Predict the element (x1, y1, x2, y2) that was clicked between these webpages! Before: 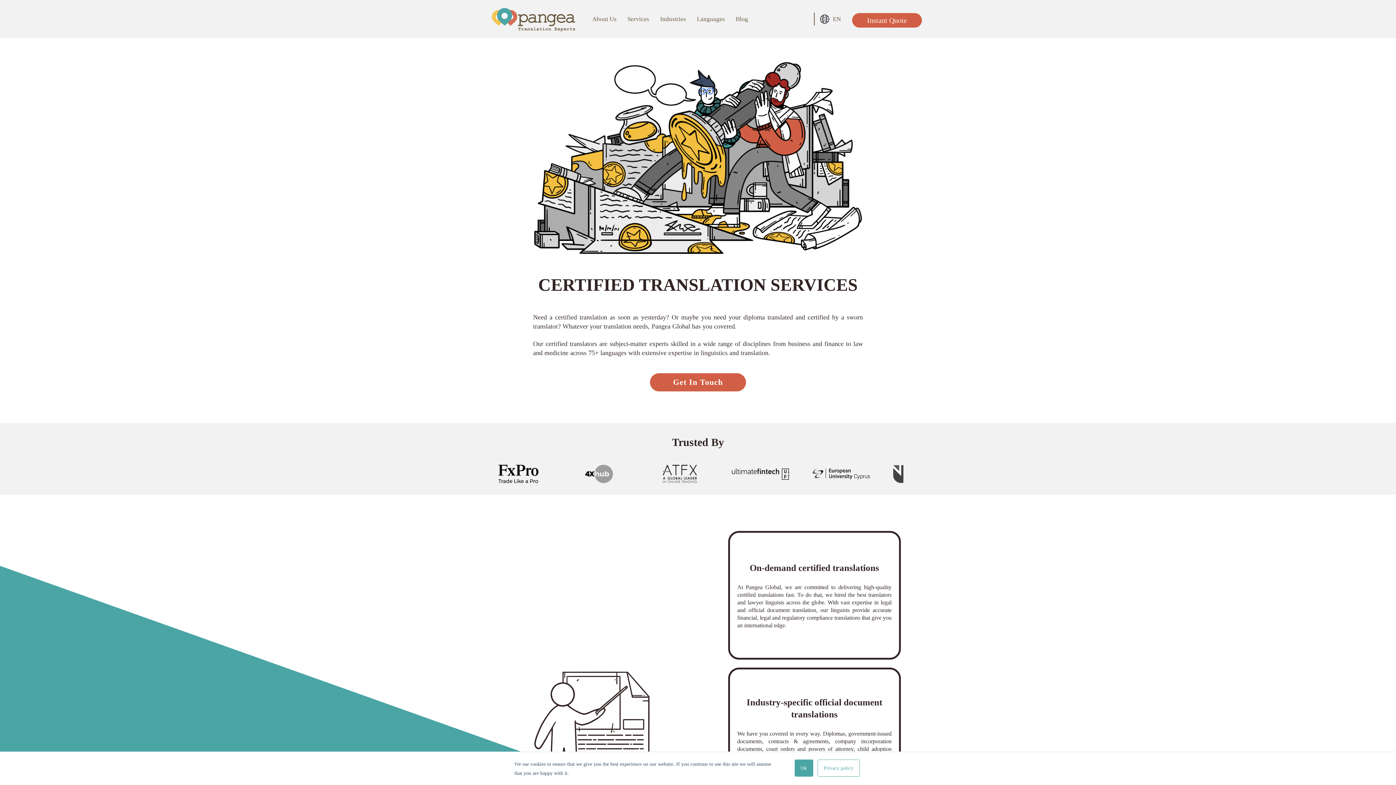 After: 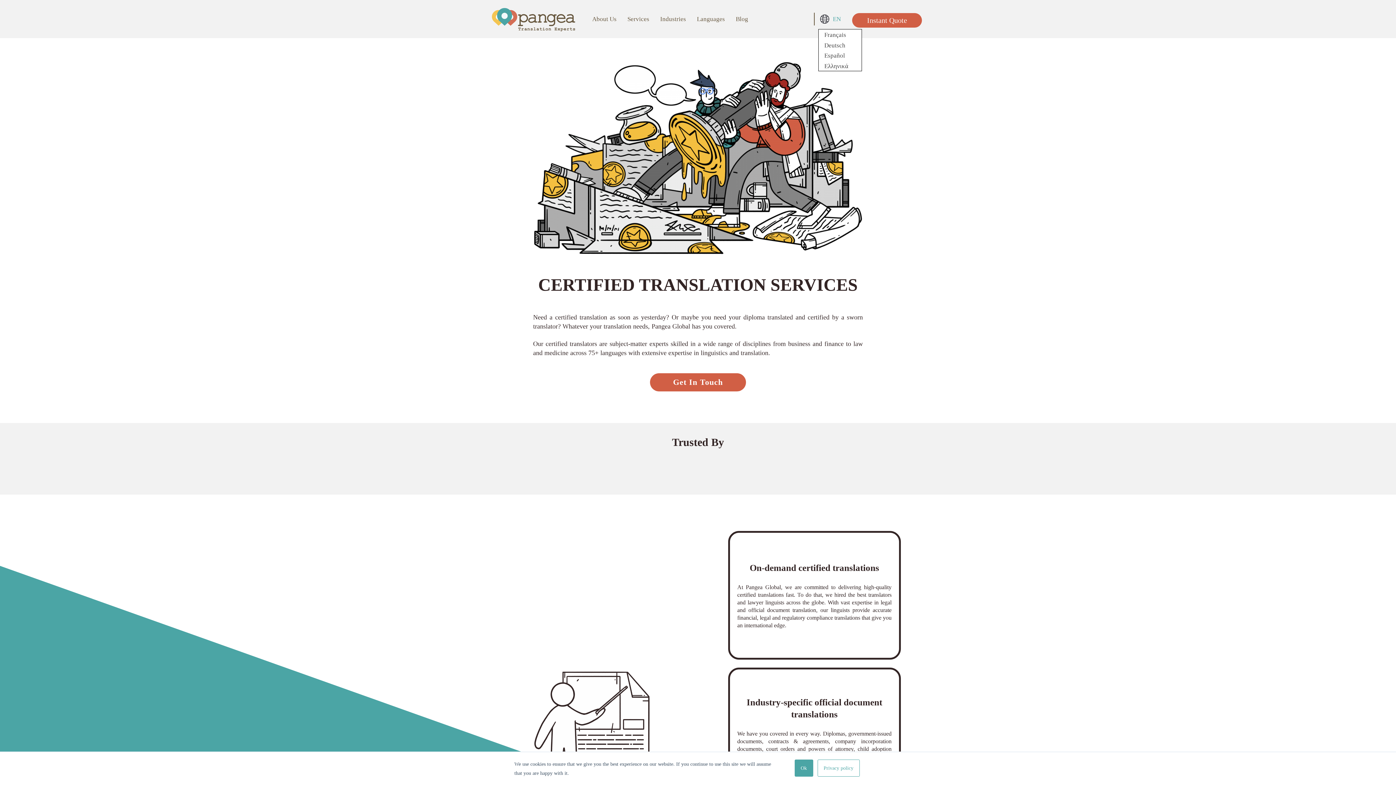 Action: label: EN bbox: (814, 12, 837, 25)